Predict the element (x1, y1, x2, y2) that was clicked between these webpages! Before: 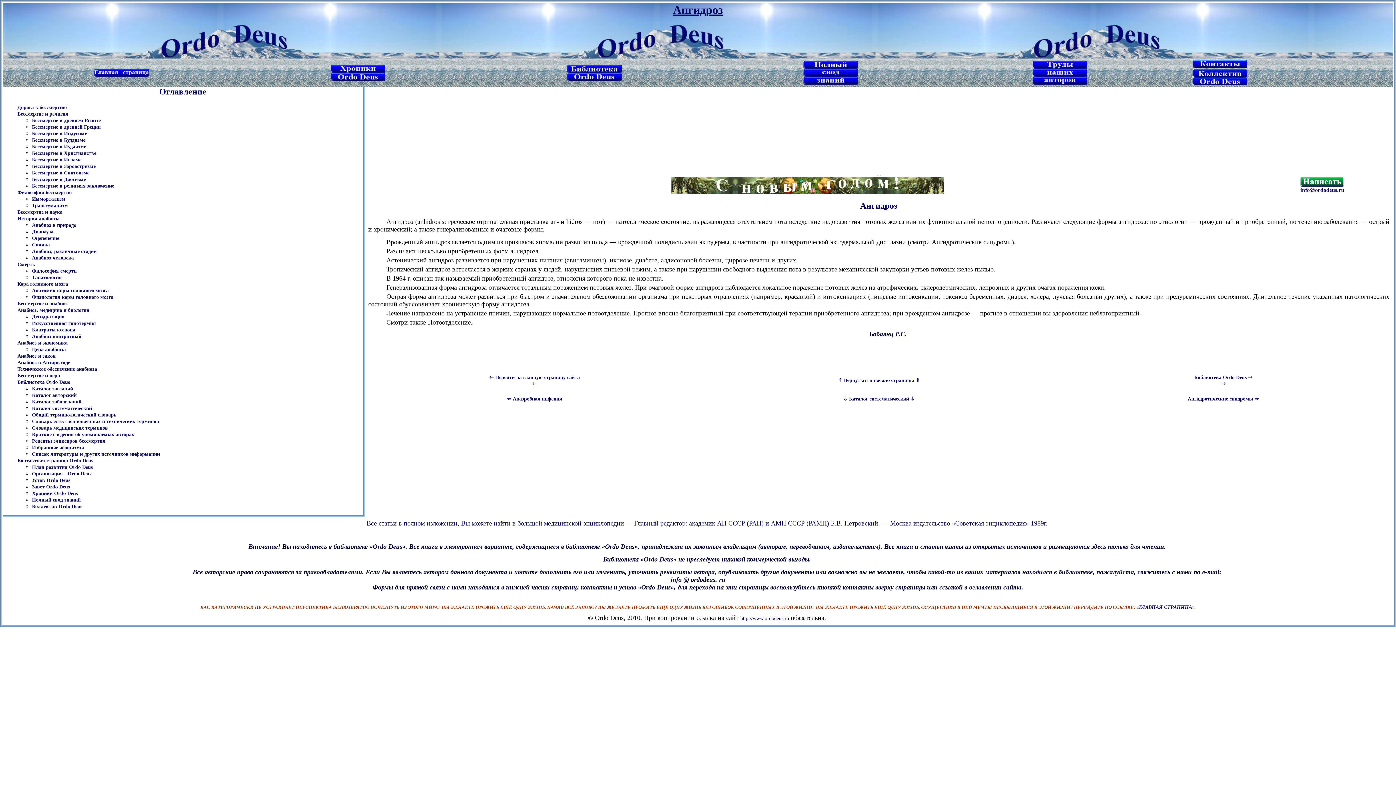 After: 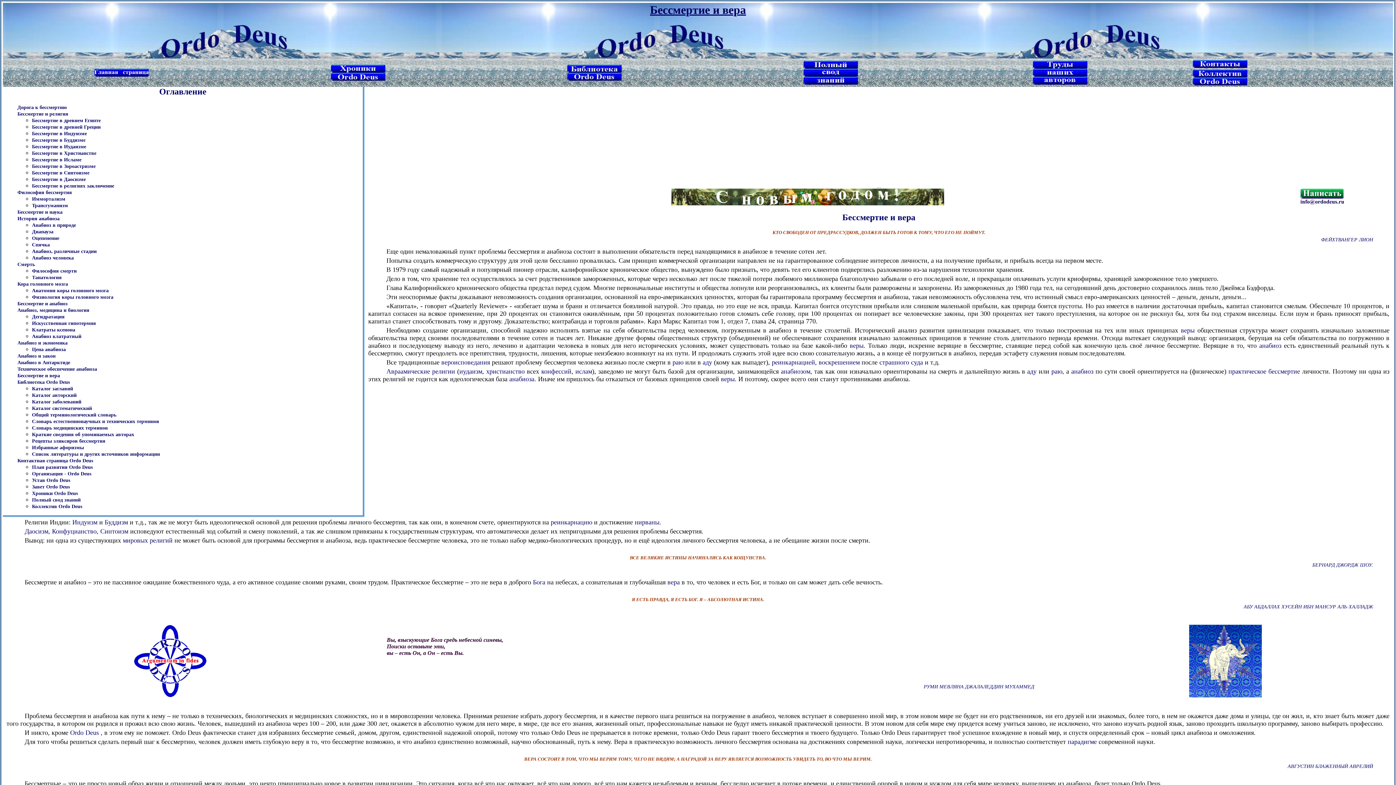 Action: bbox: (17, 373, 60, 378) label: Бессмертие и вера